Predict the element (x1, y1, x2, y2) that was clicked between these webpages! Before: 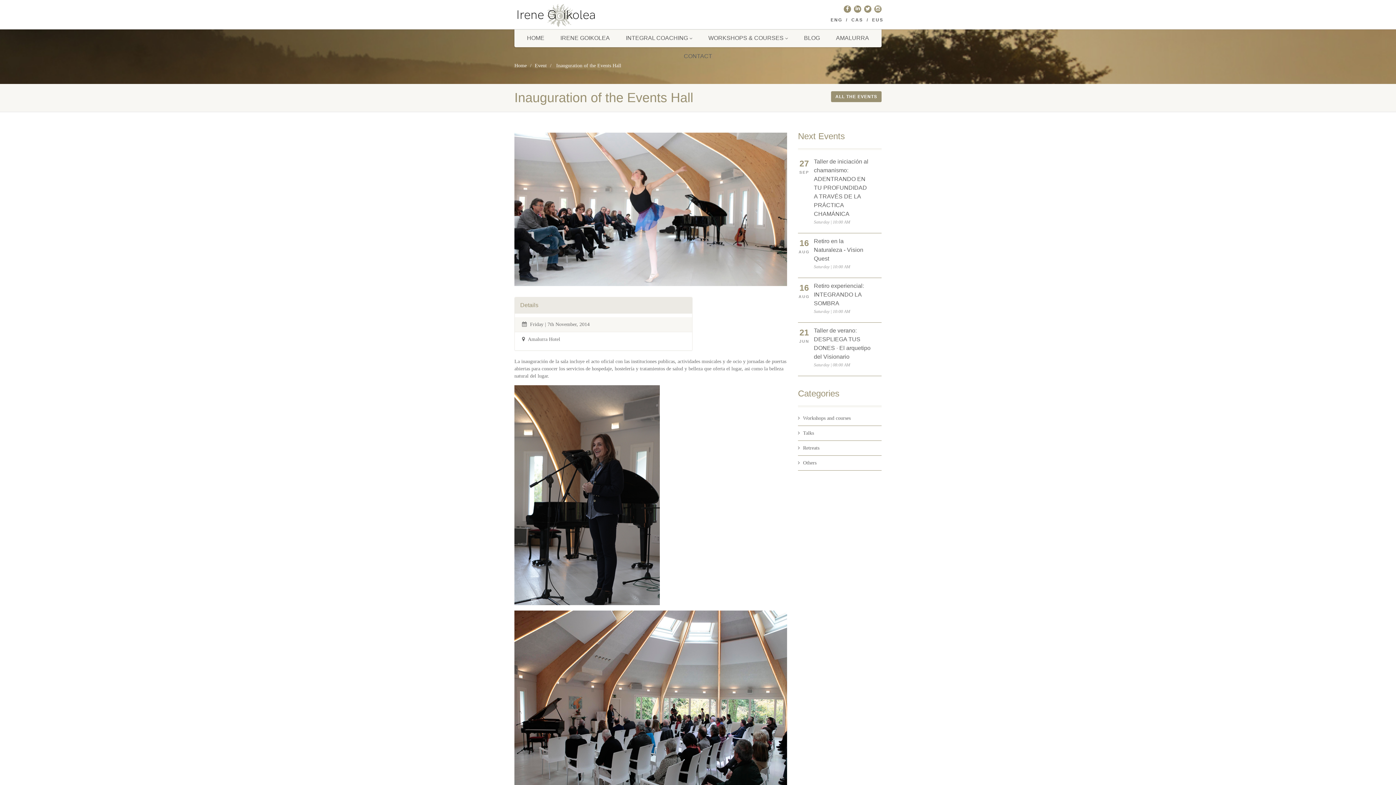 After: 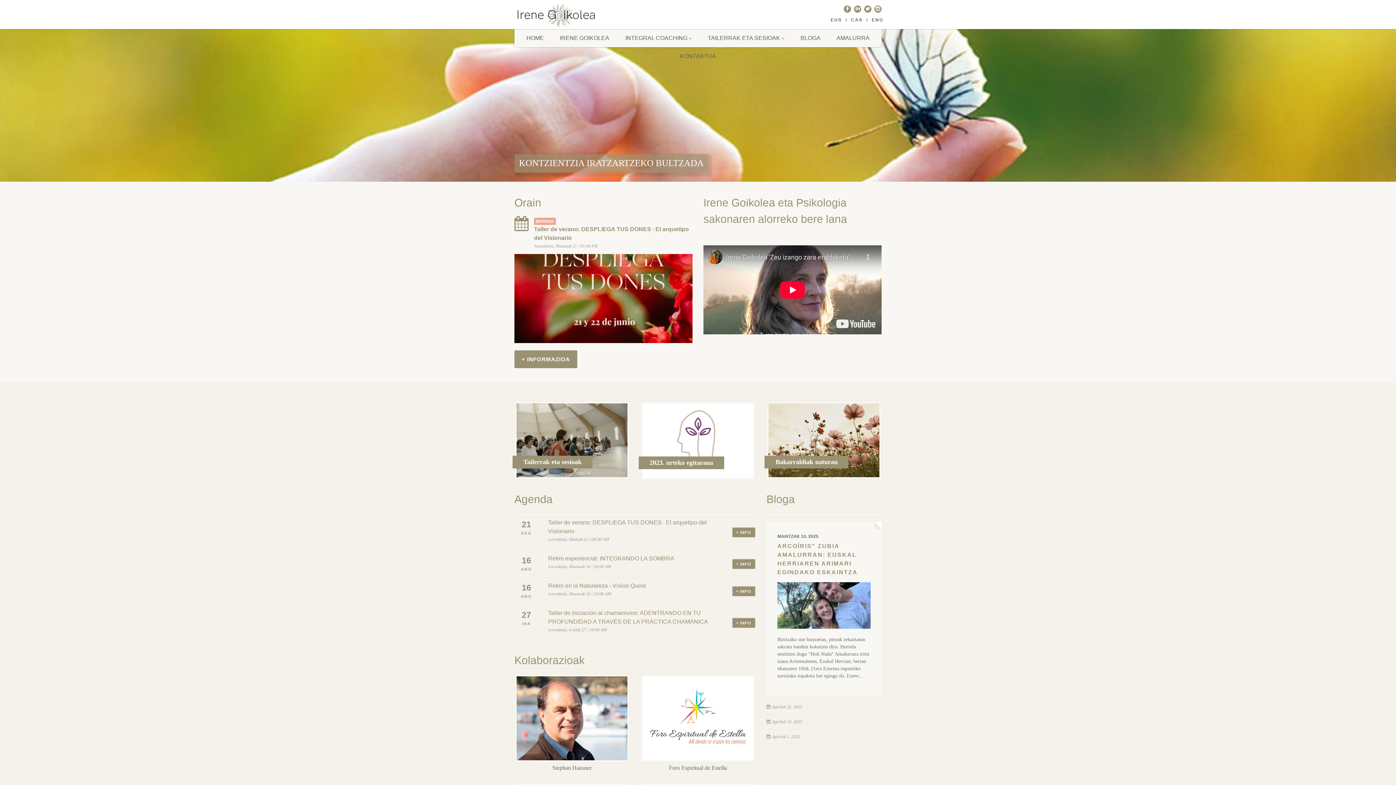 Action: label: EUS bbox: (872, 16, 883, 23)